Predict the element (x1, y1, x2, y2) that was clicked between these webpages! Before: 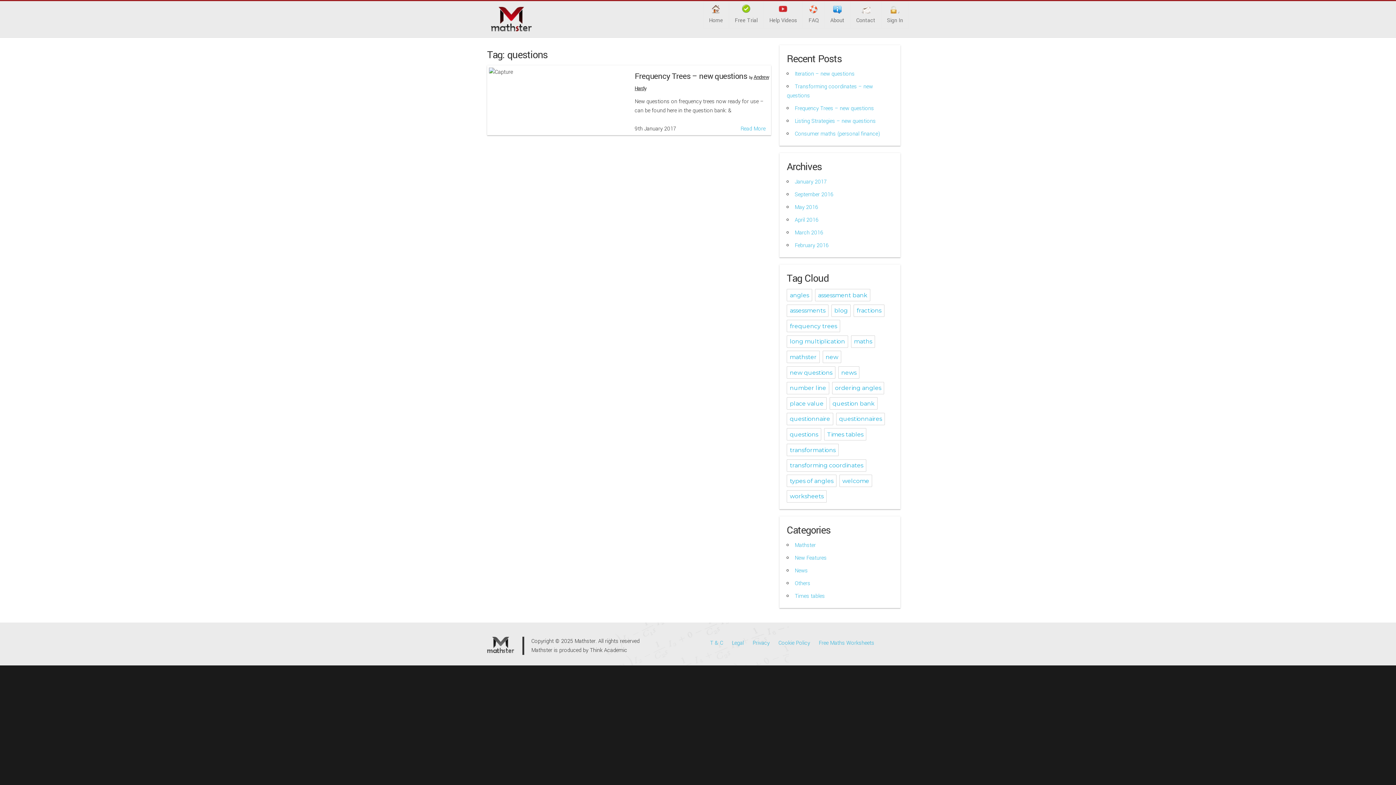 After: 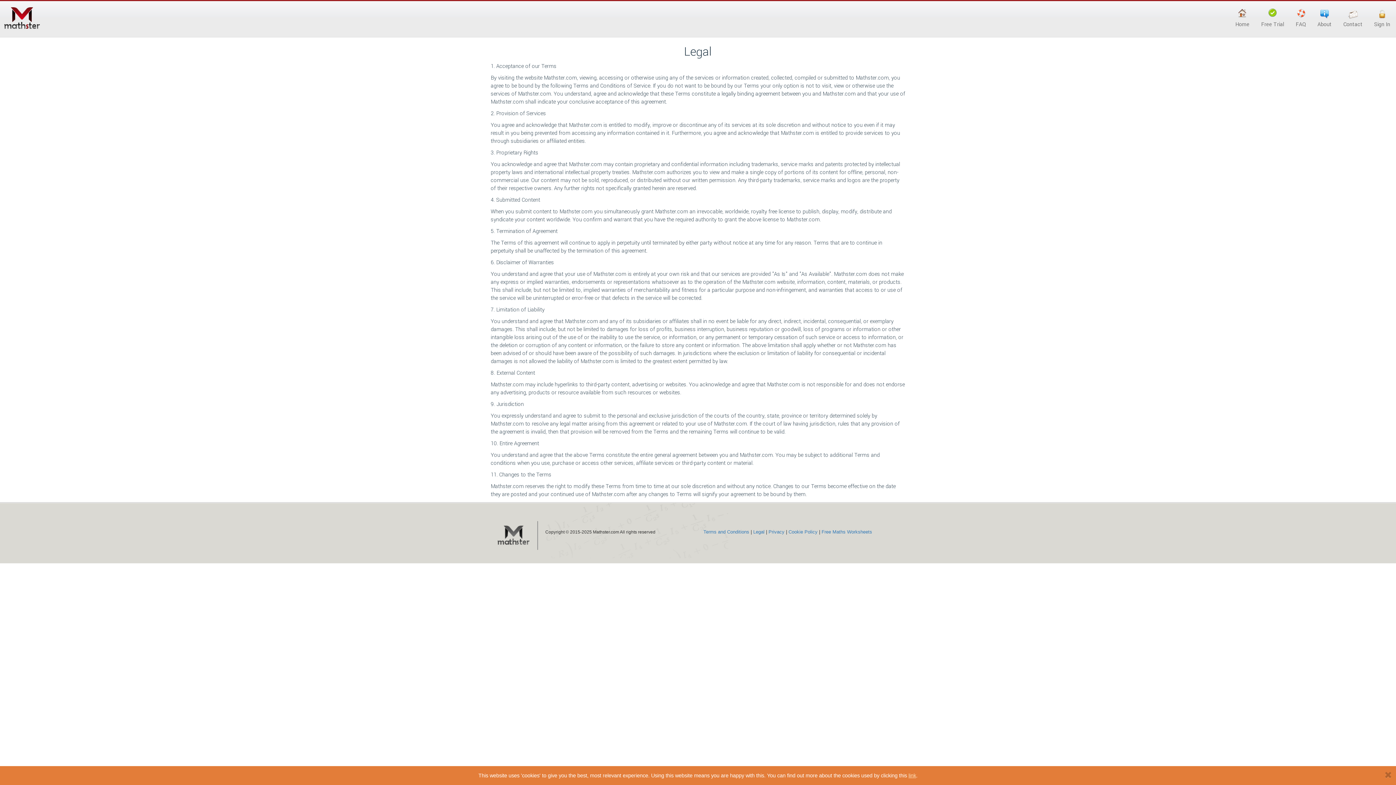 Action: label: Legal bbox: (732, 639, 744, 647)